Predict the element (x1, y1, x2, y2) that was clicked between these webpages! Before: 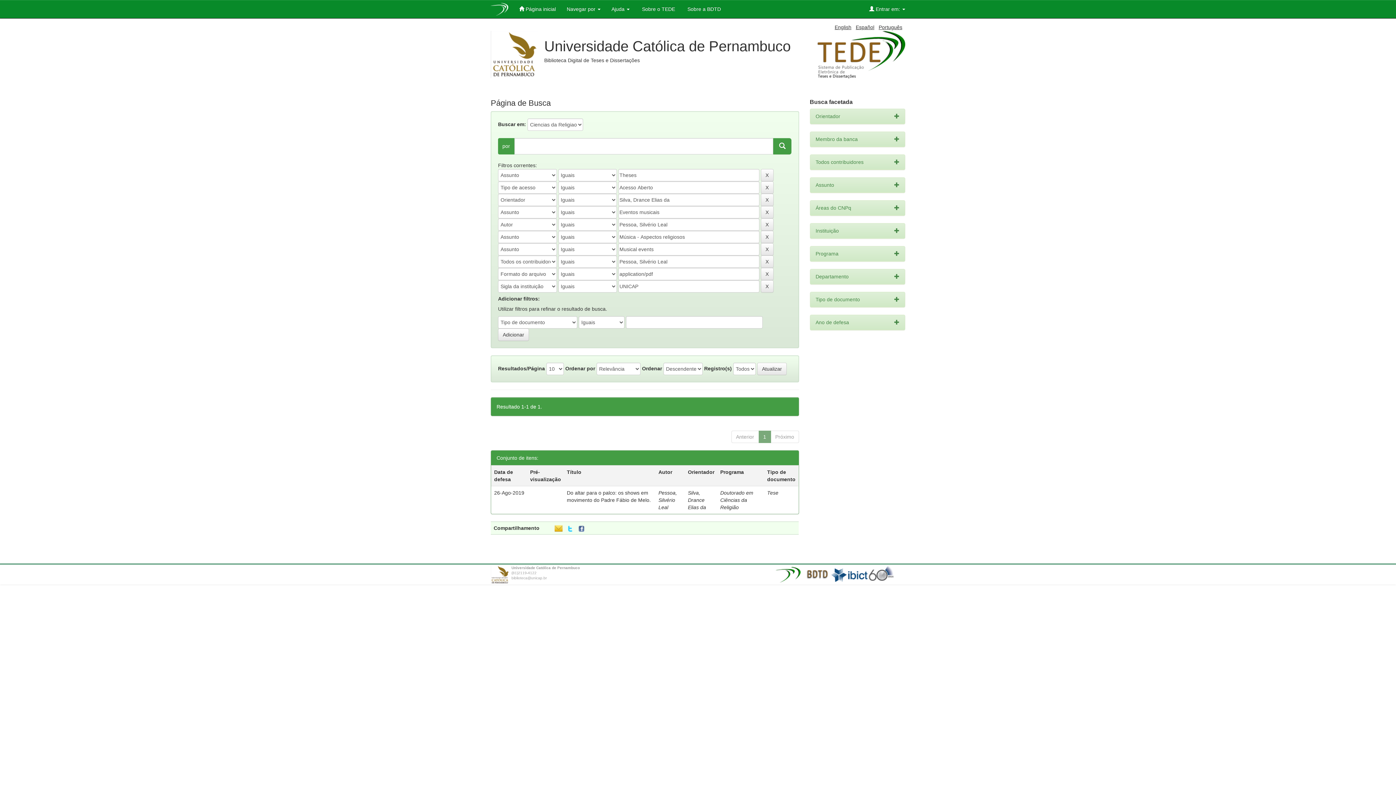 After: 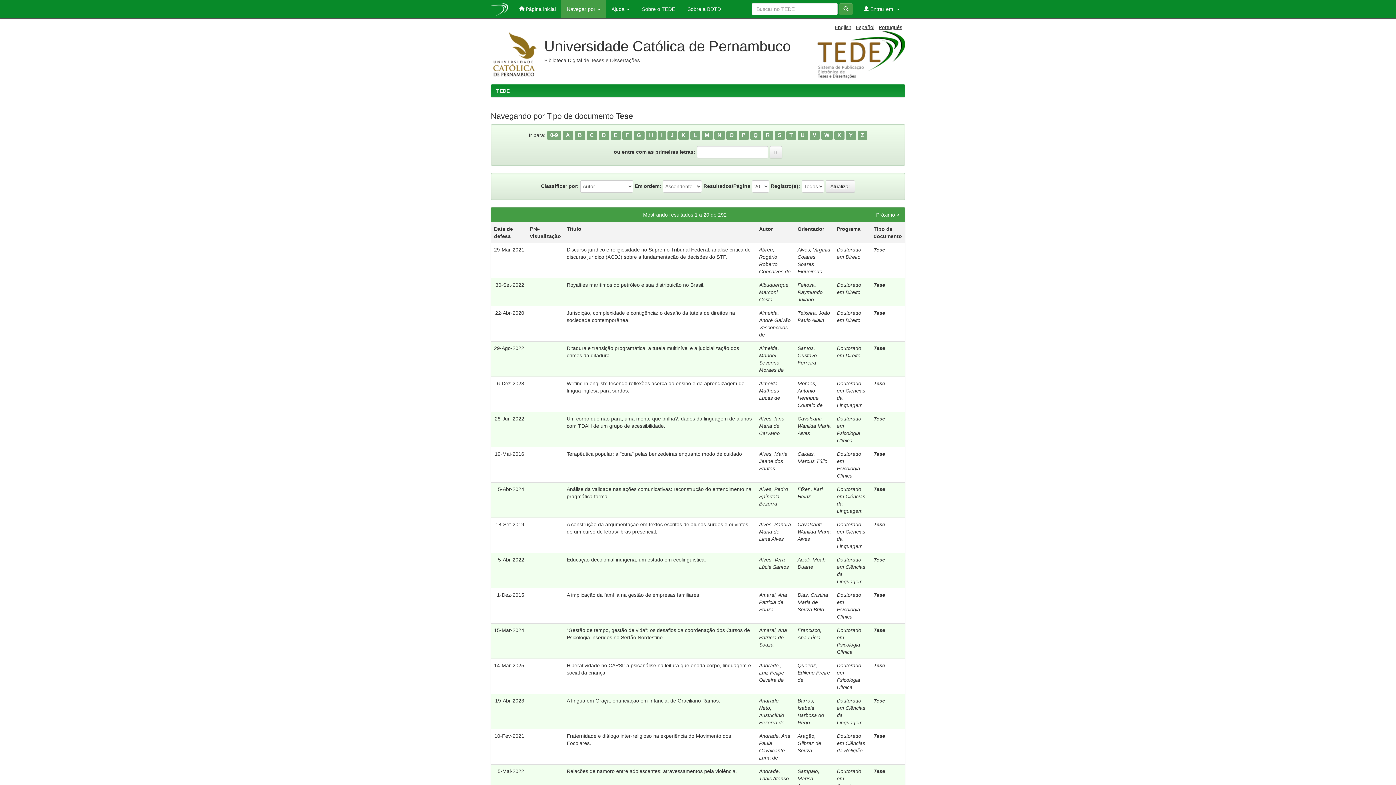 Action: label: Tese bbox: (767, 490, 778, 496)